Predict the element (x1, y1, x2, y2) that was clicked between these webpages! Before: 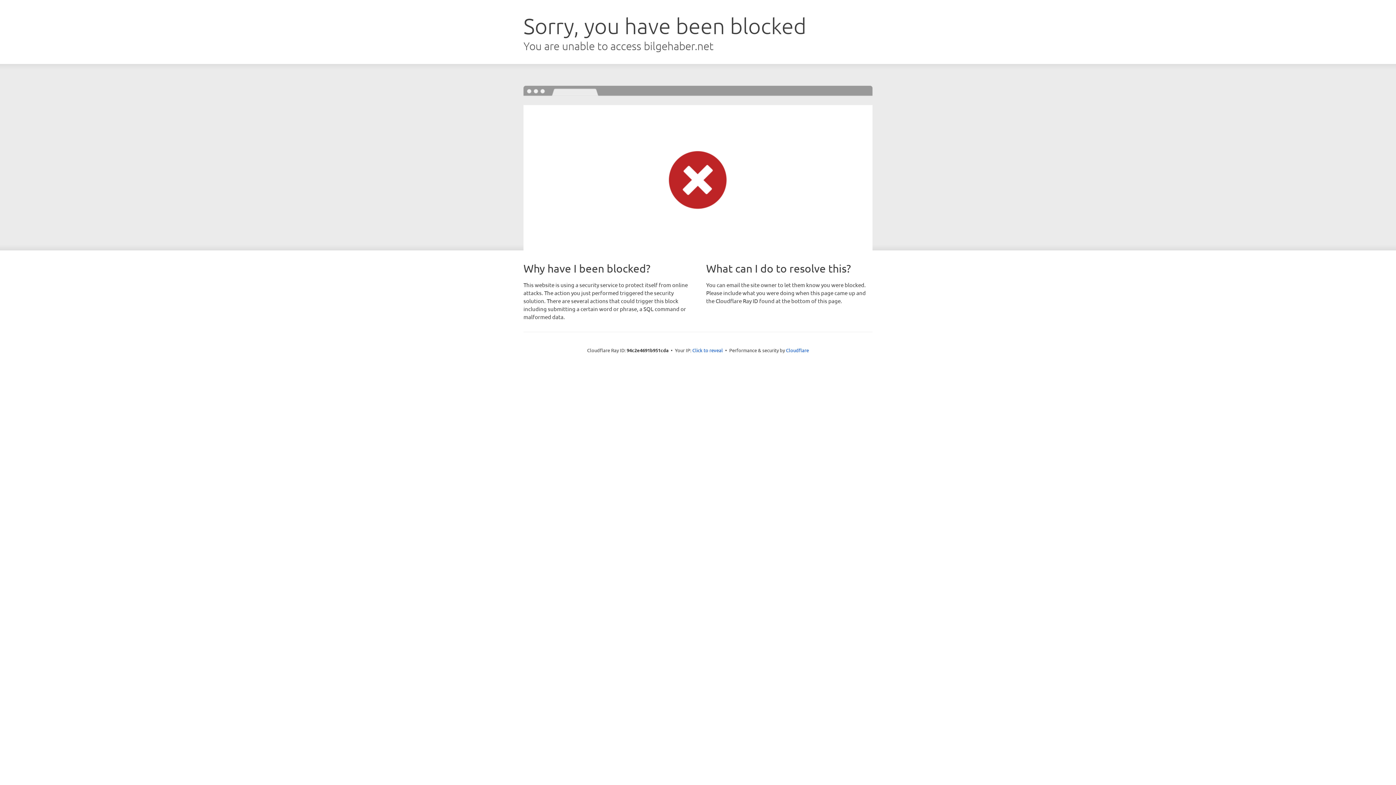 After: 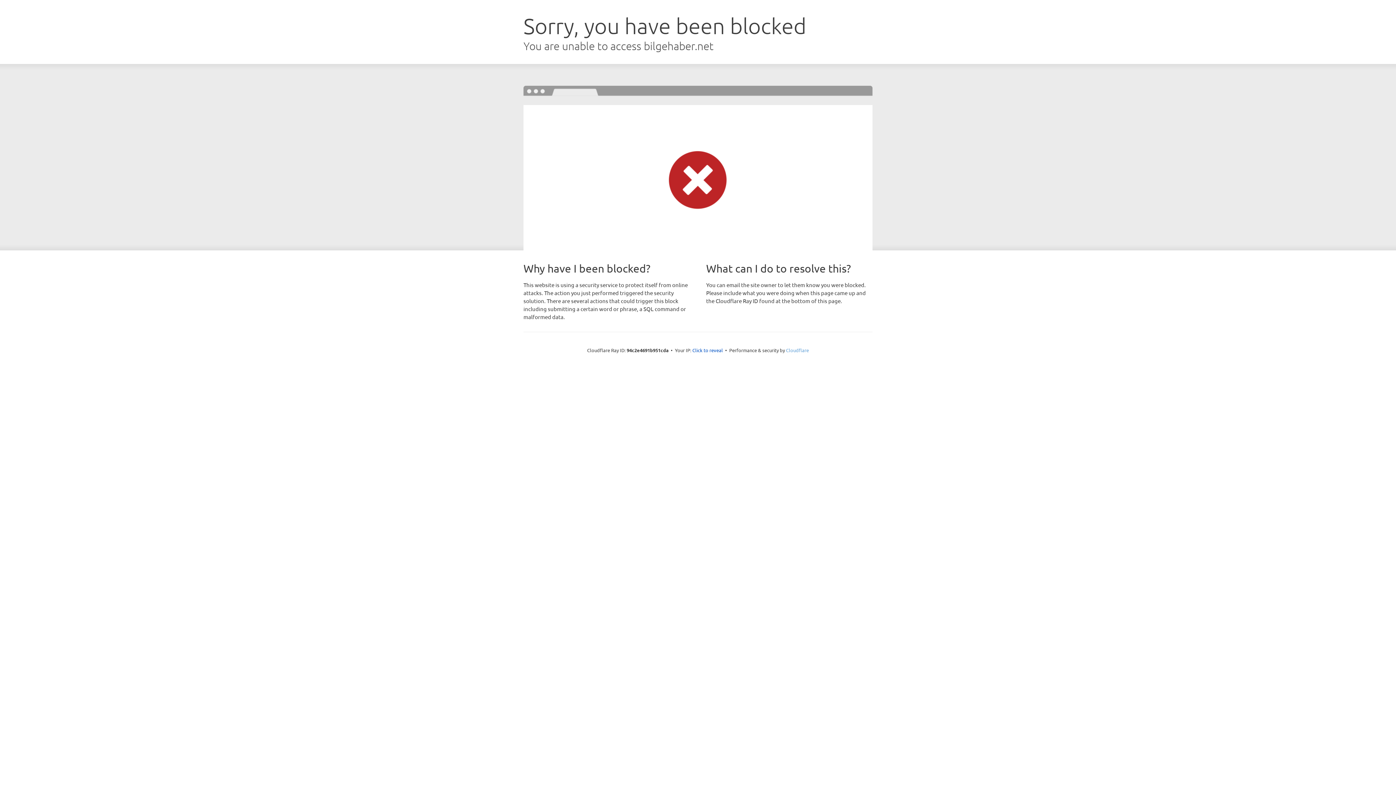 Action: bbox: (786, 347, 809, 353) label: Cloudflare